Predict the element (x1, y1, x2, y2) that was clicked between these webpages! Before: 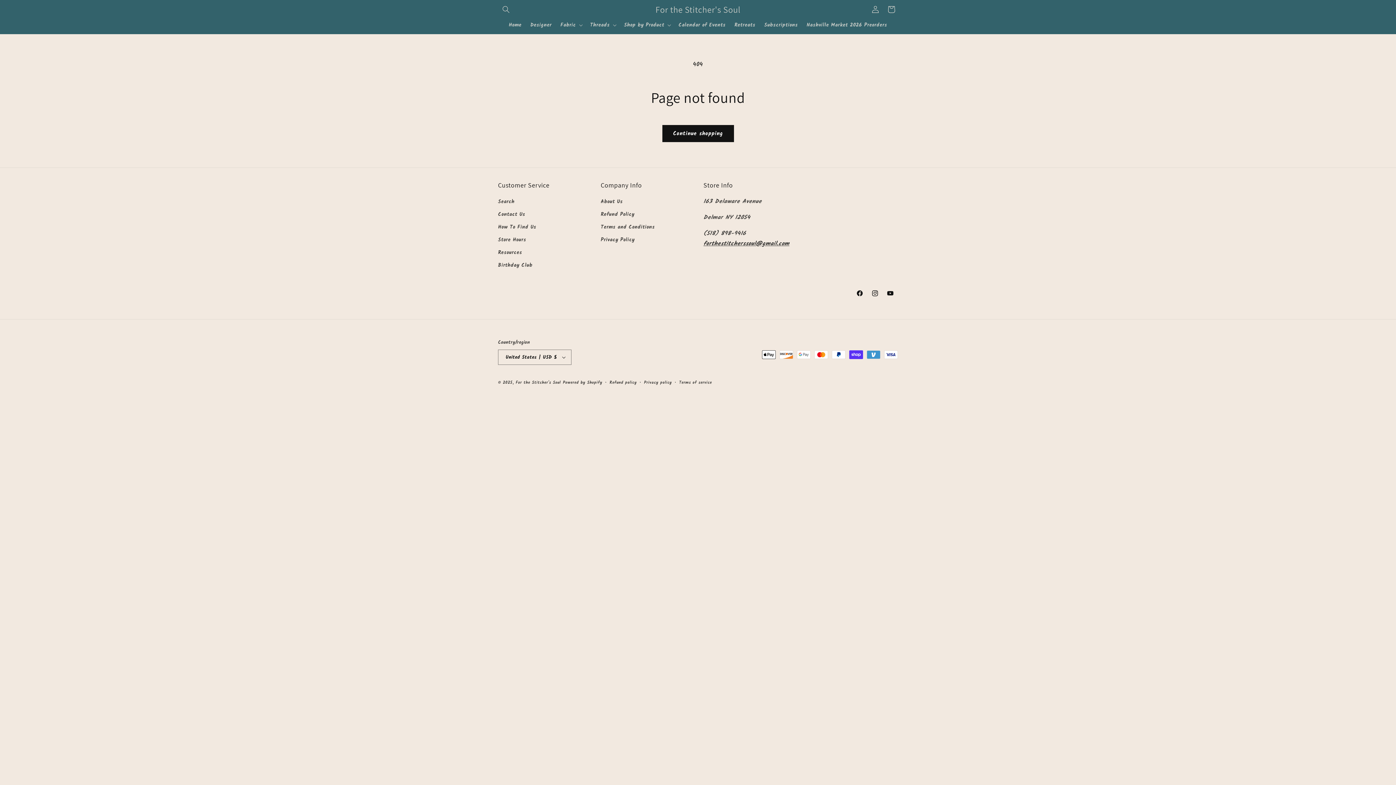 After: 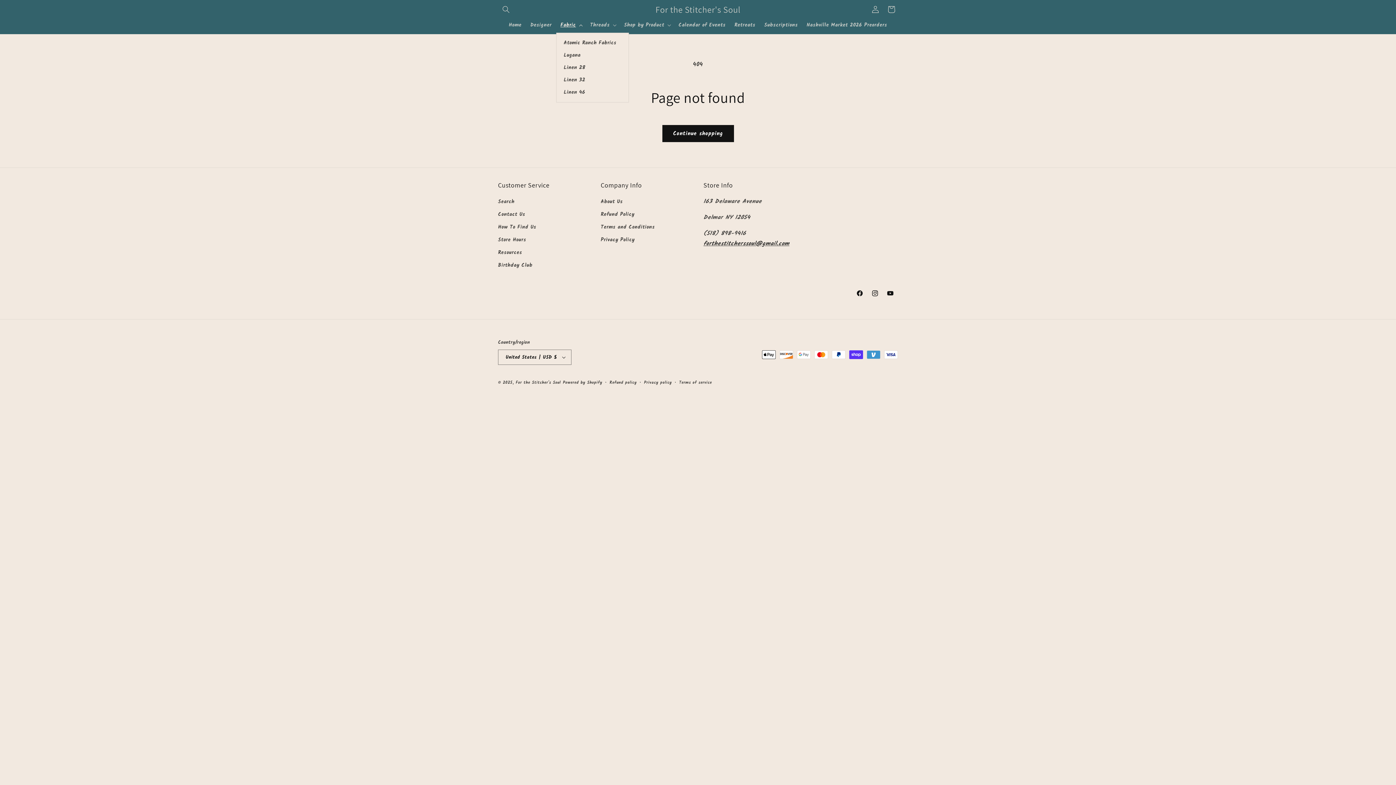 Action: label: Fabric bbox: (556, 17, 585, 32)